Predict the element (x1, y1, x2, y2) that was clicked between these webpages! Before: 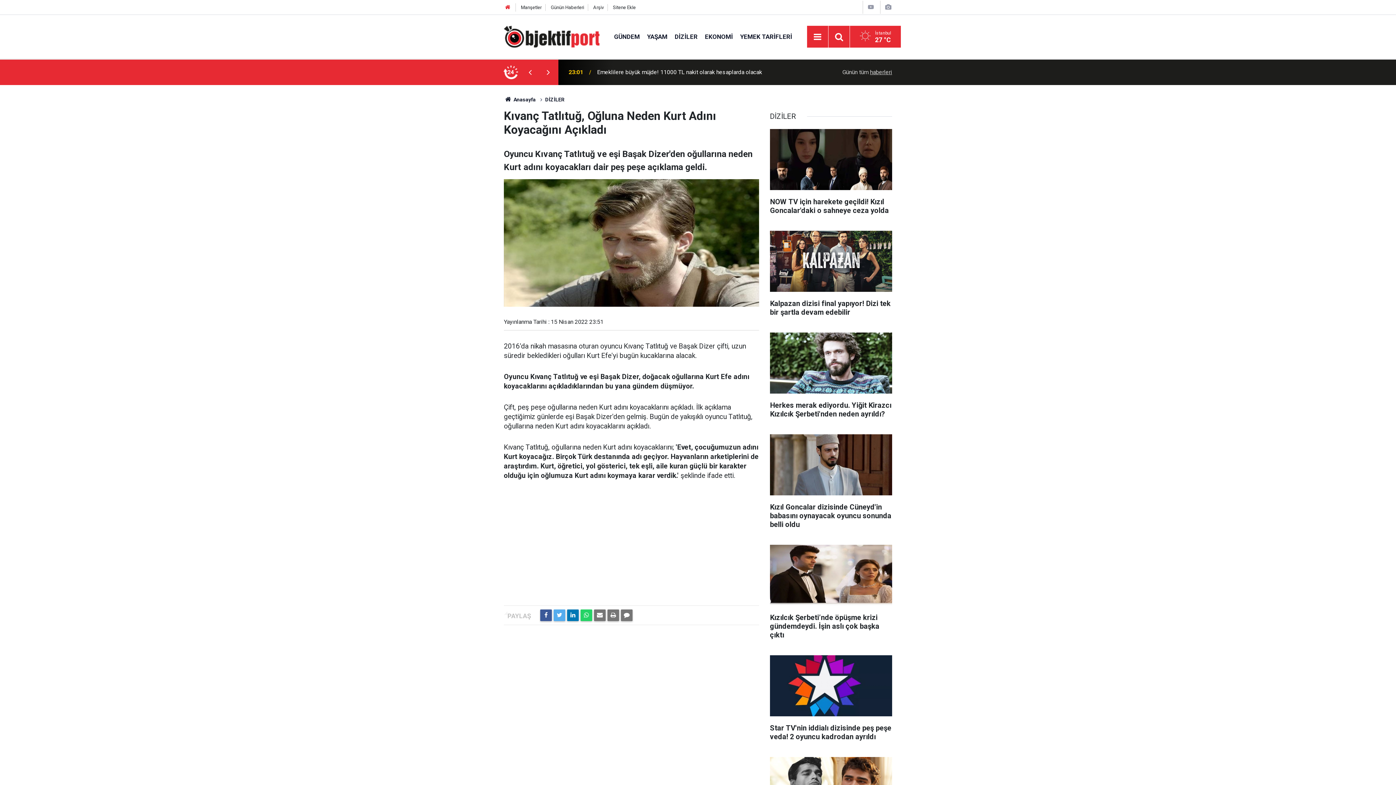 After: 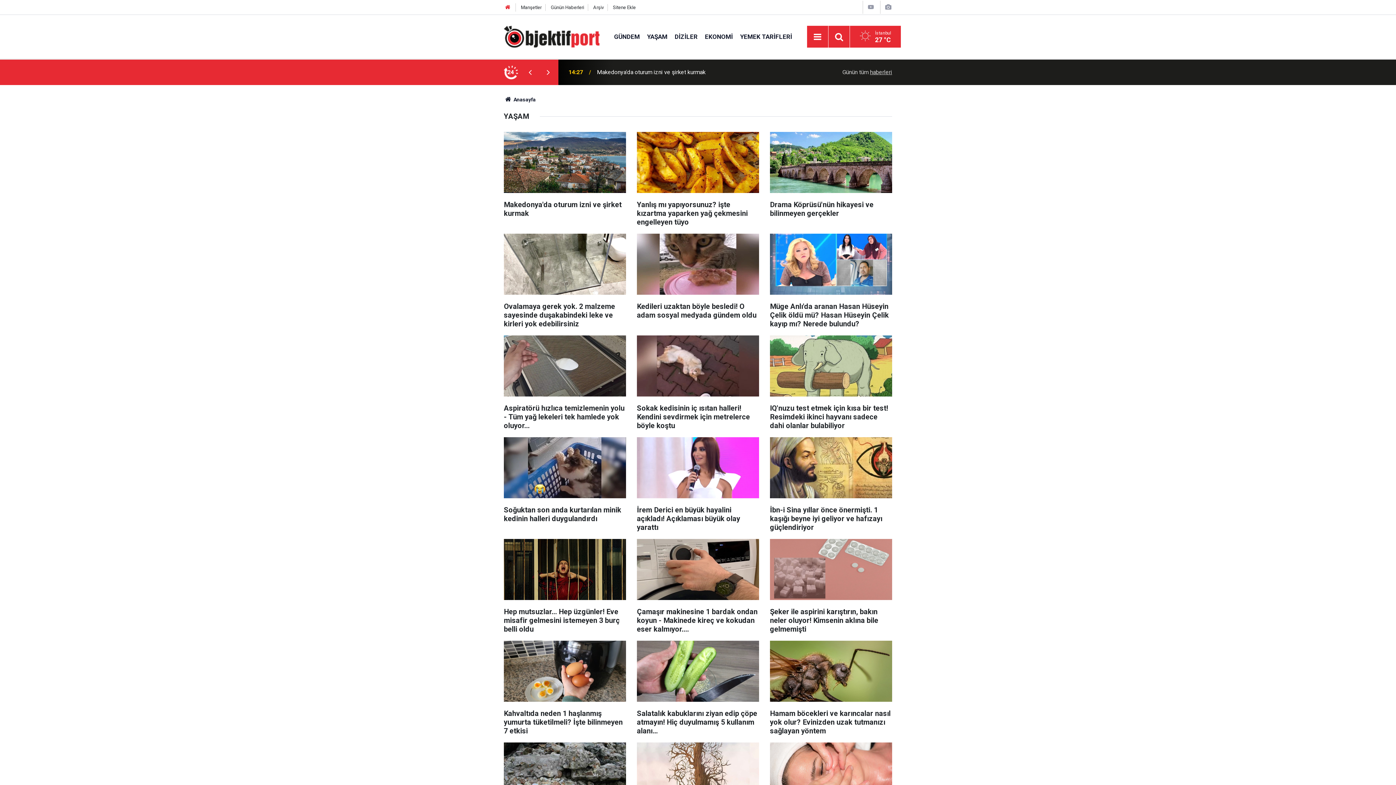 Action: bbox: (643, 32, 671, 40) label: YAŞAM